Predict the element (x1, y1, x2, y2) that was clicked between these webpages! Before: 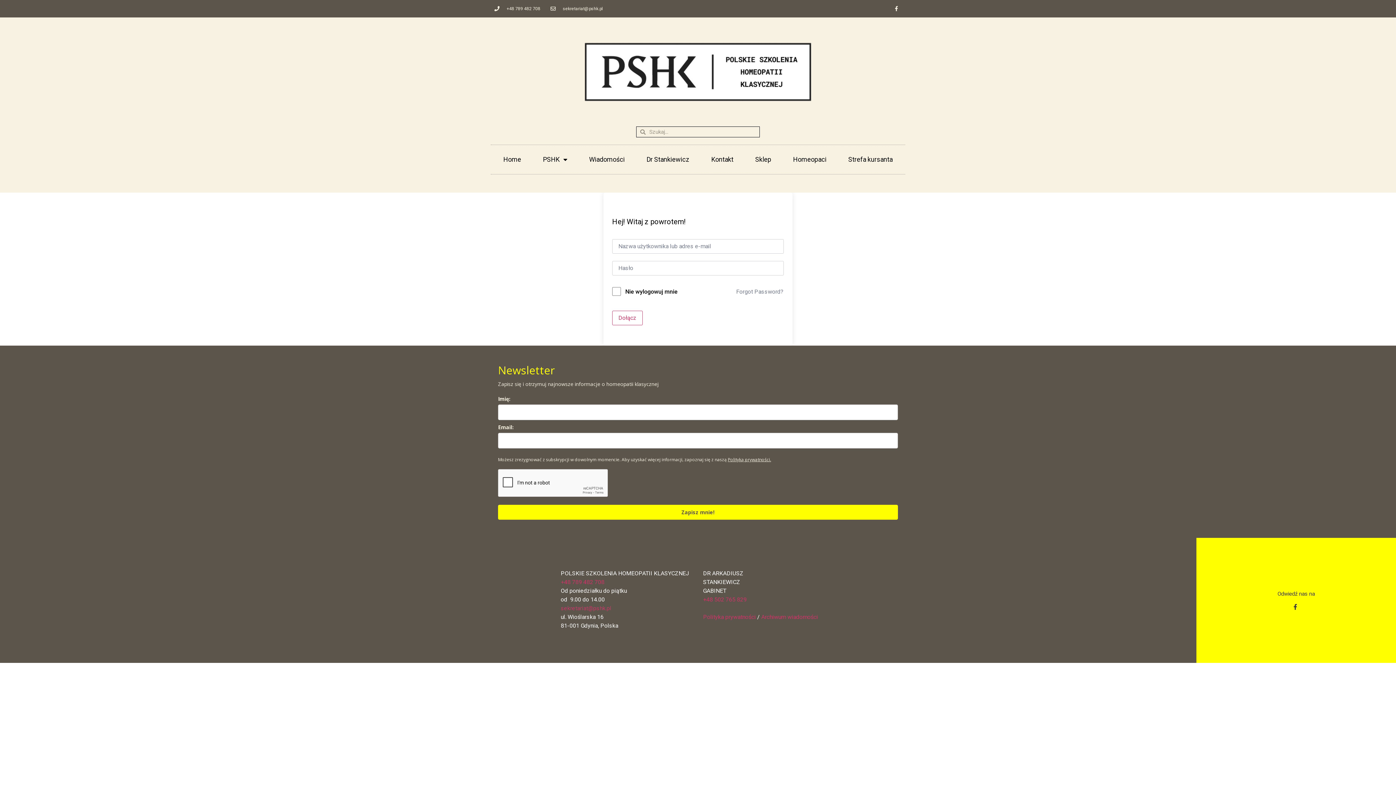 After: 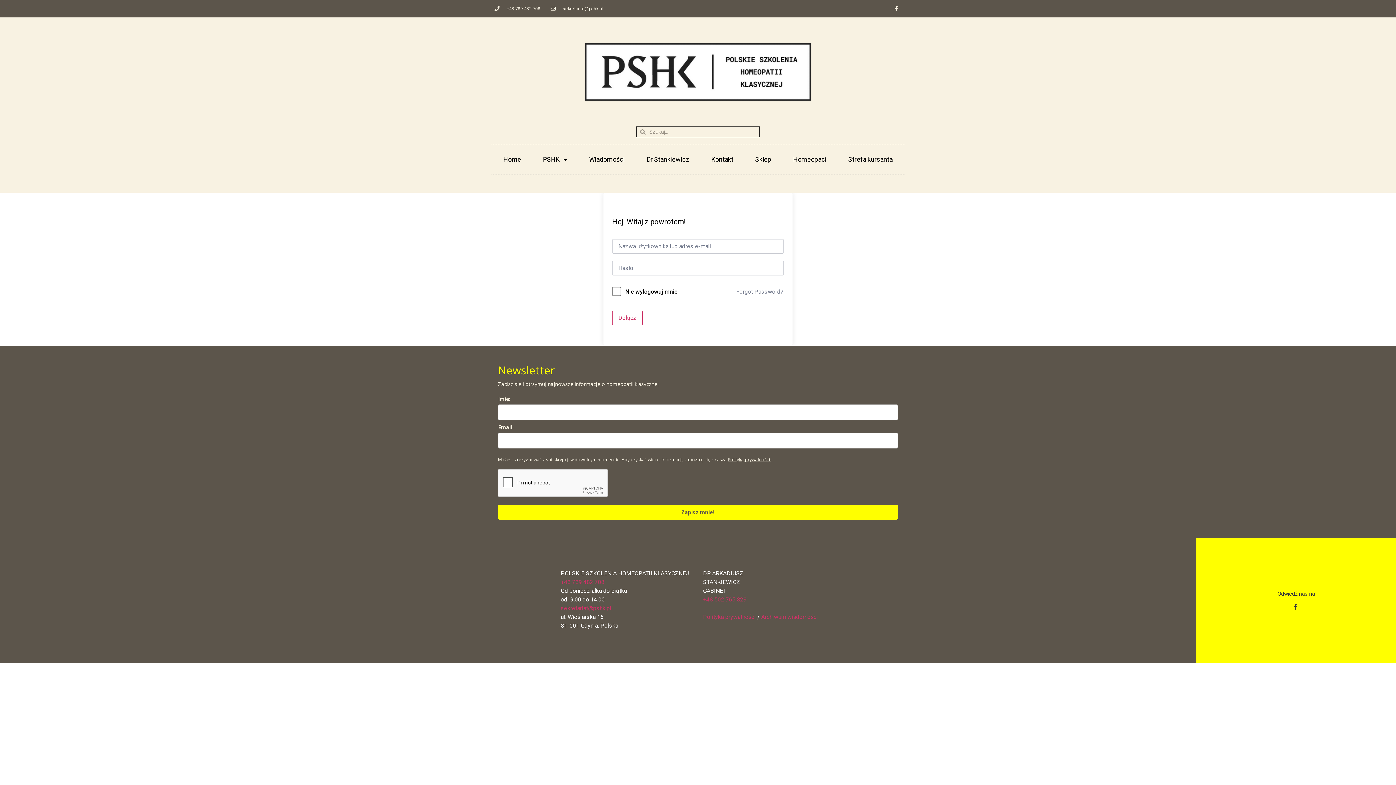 Action: label: Polityką prywatności. bbox: (728, 456, 771, 462)